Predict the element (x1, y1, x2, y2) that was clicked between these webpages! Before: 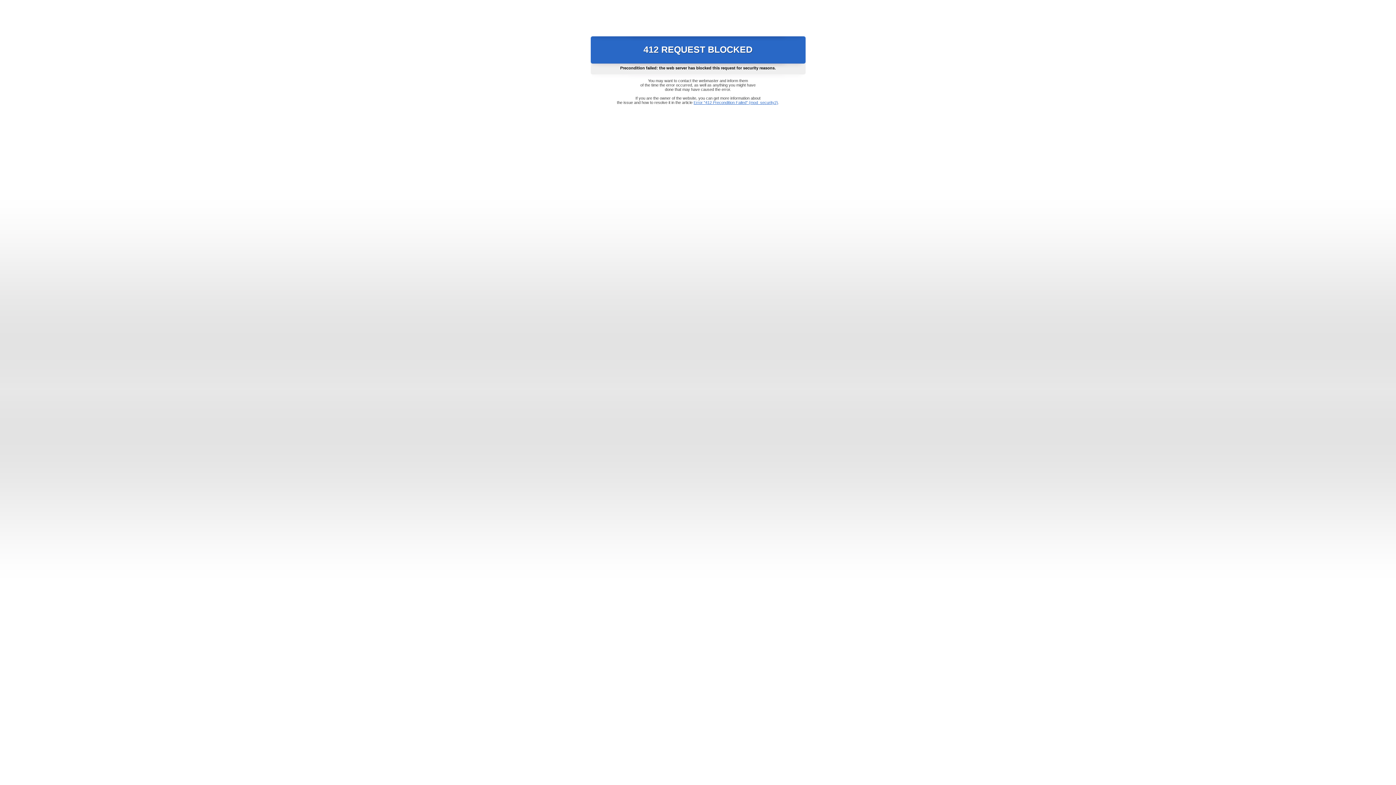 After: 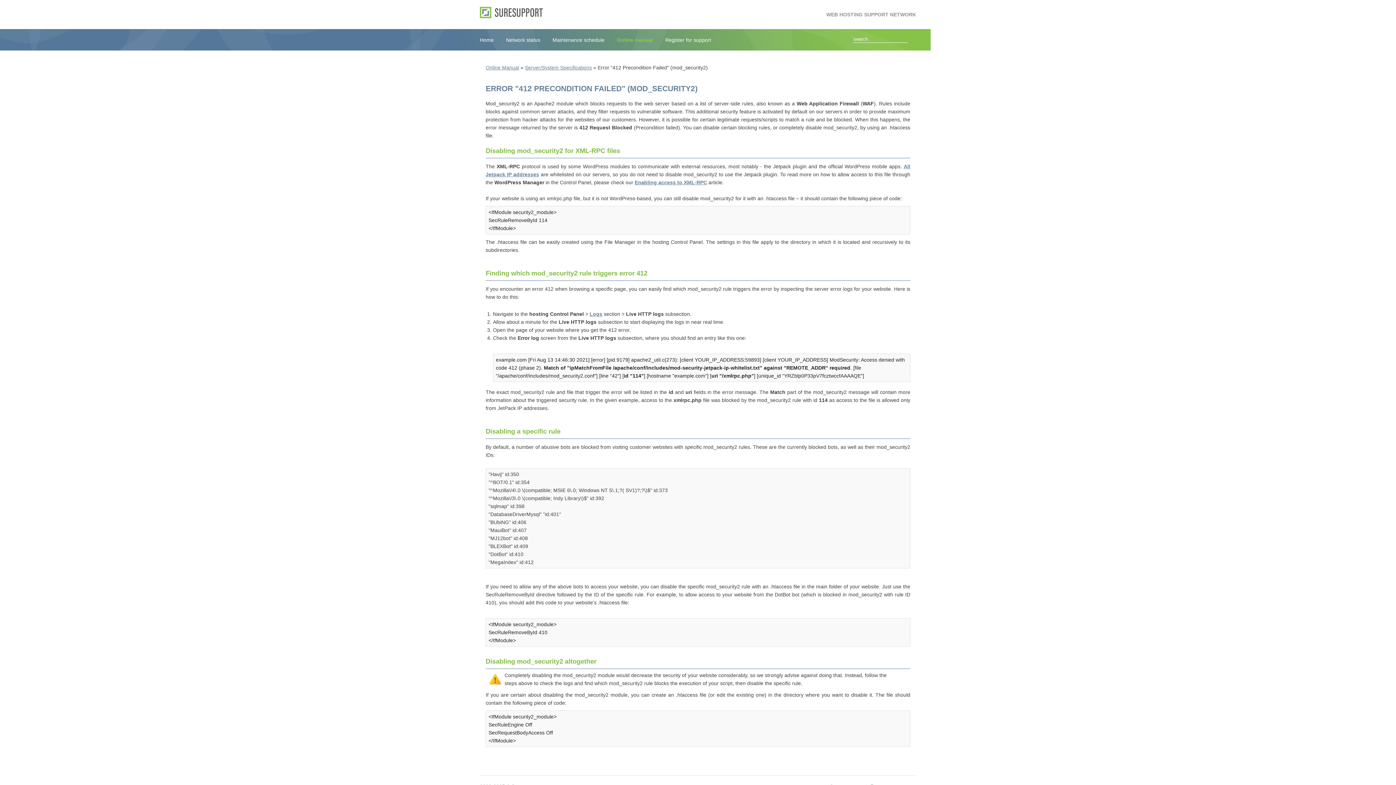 Action: bbox: (693, 100, 778, 104) label: Error "412 Precondition Failed" (mod_security2)